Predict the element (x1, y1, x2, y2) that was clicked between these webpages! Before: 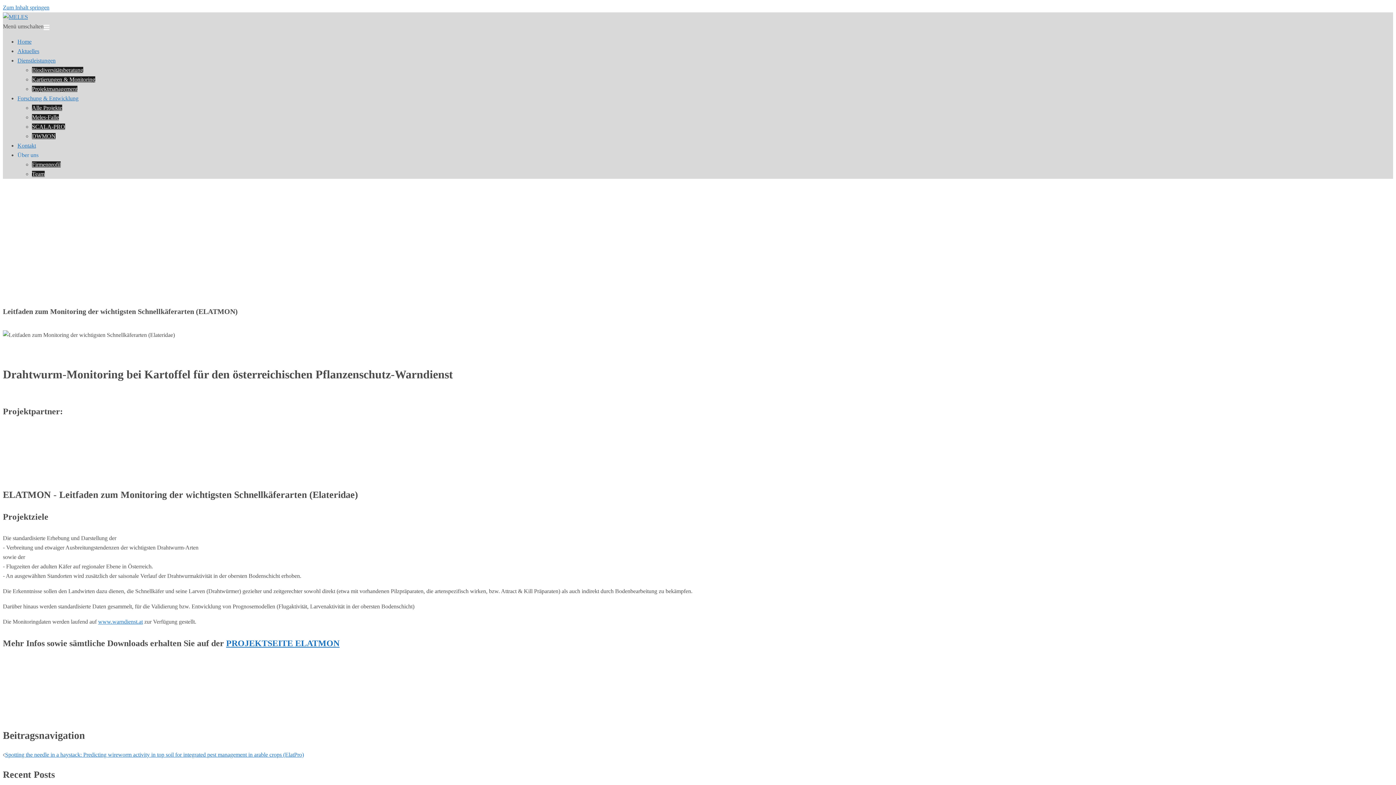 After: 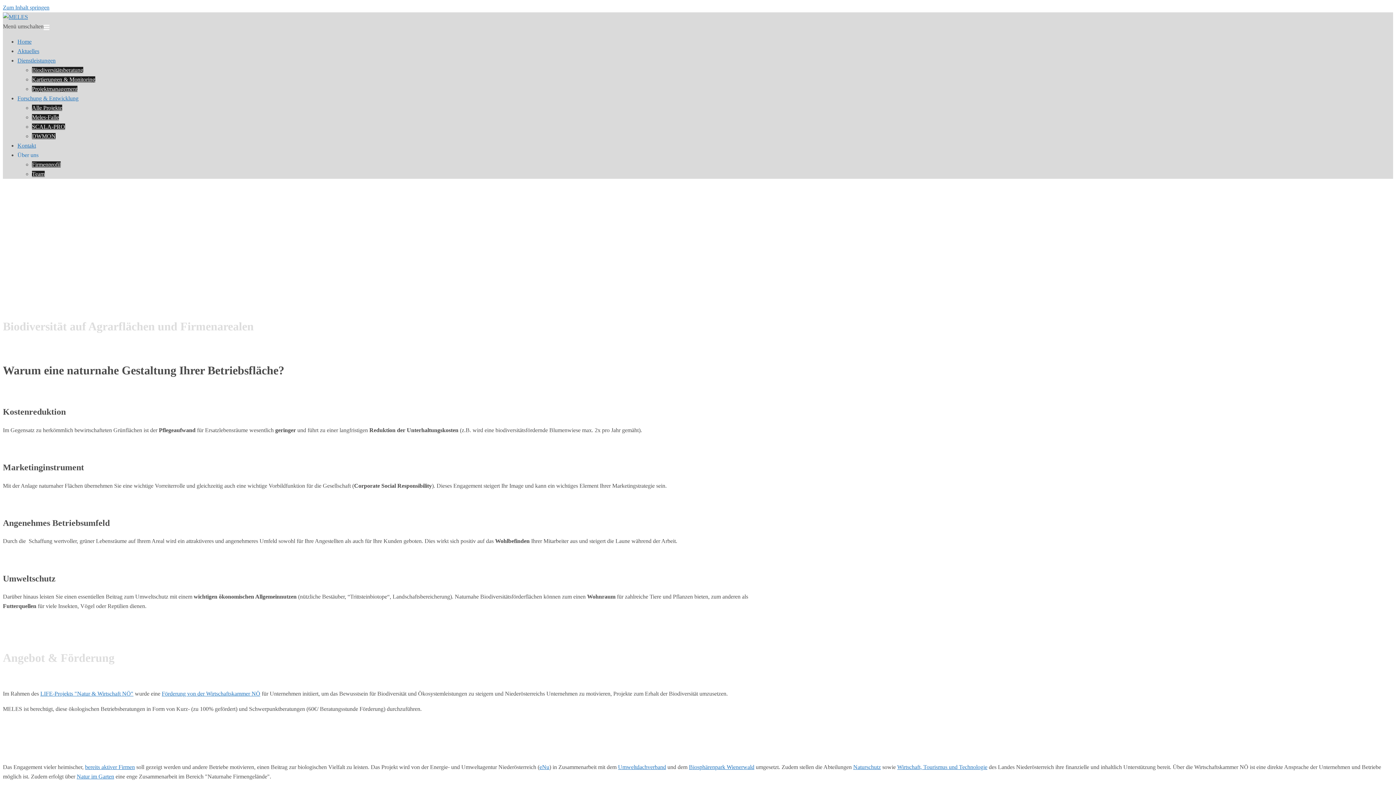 Action: label: Biodiversitätsberatung bbox: (32, 66, 83, 73)